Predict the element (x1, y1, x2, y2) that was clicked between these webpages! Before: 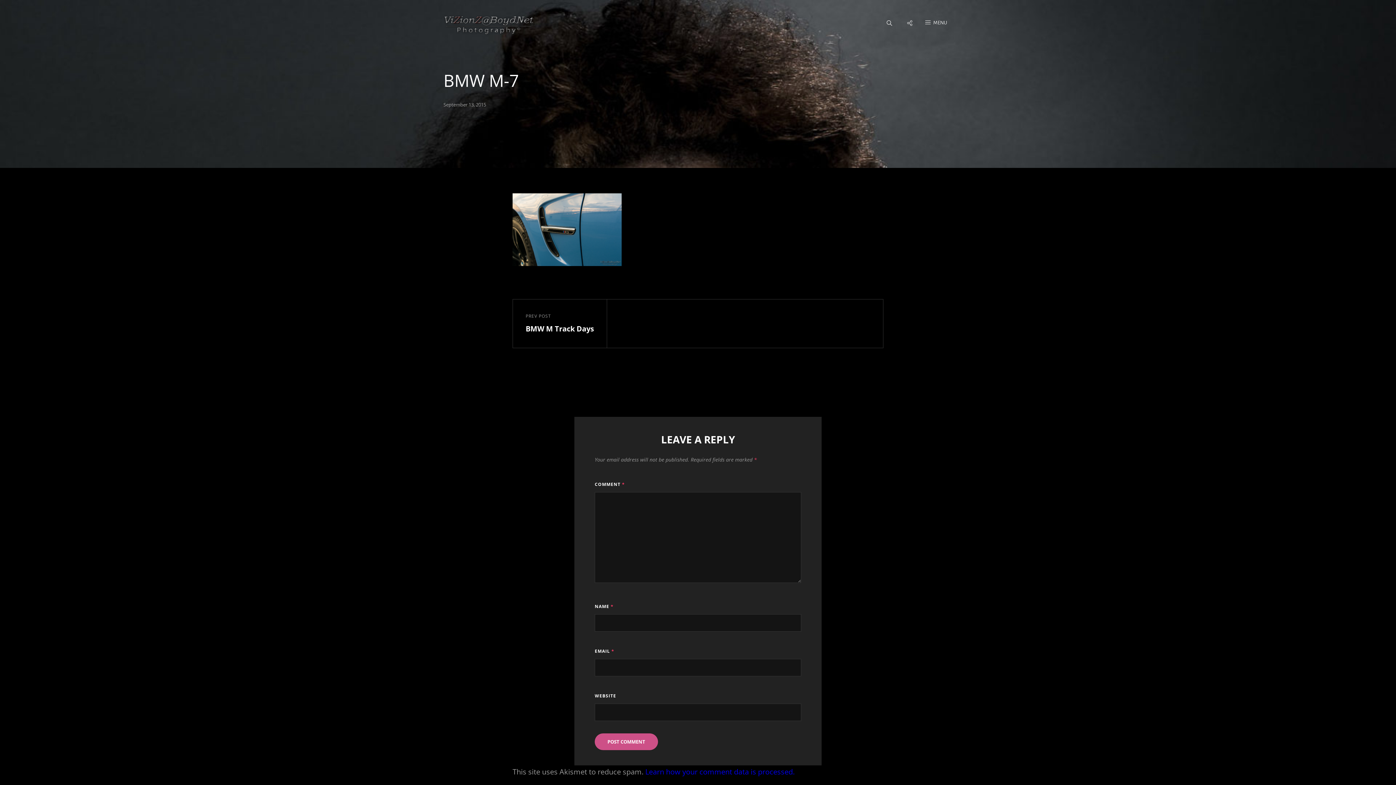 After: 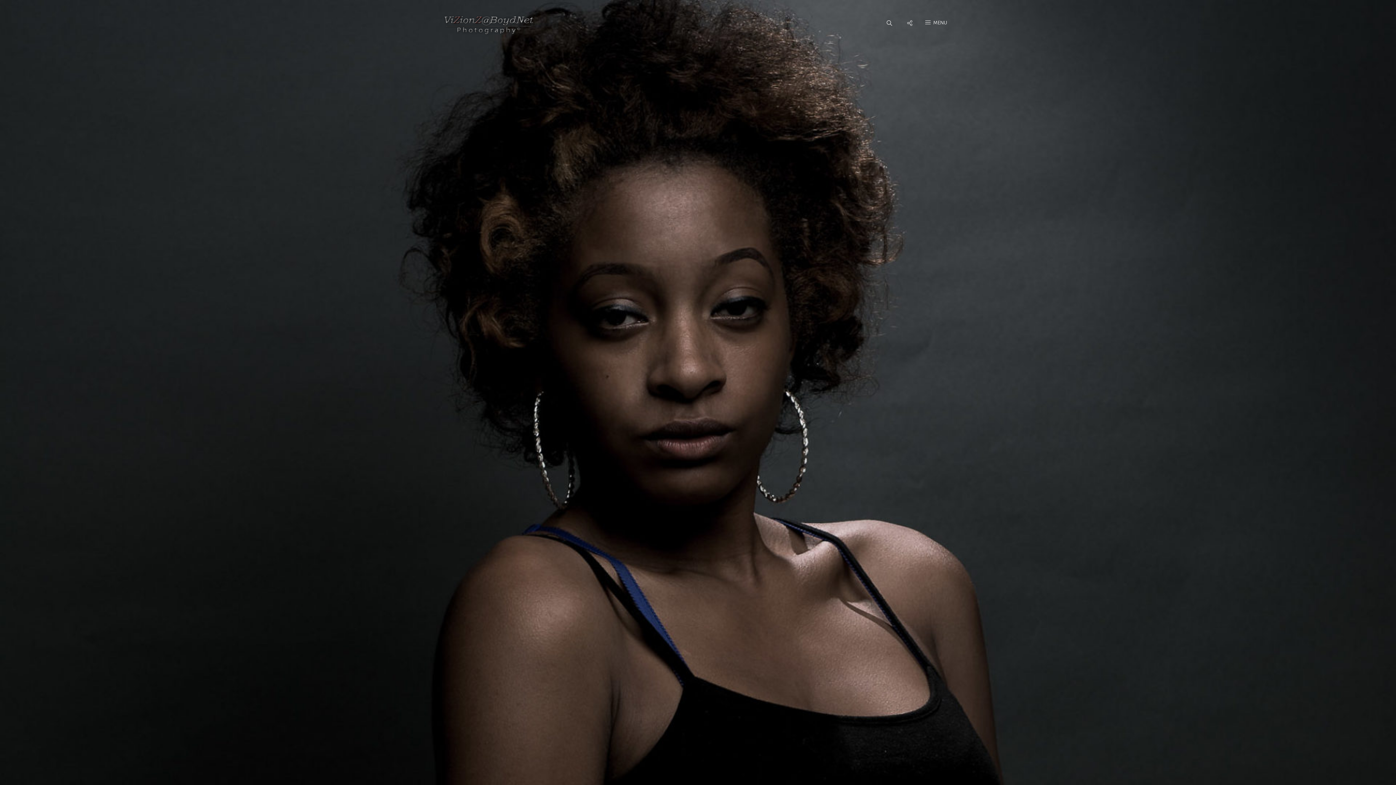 Action: bbox: (443, 7, 534, 38)